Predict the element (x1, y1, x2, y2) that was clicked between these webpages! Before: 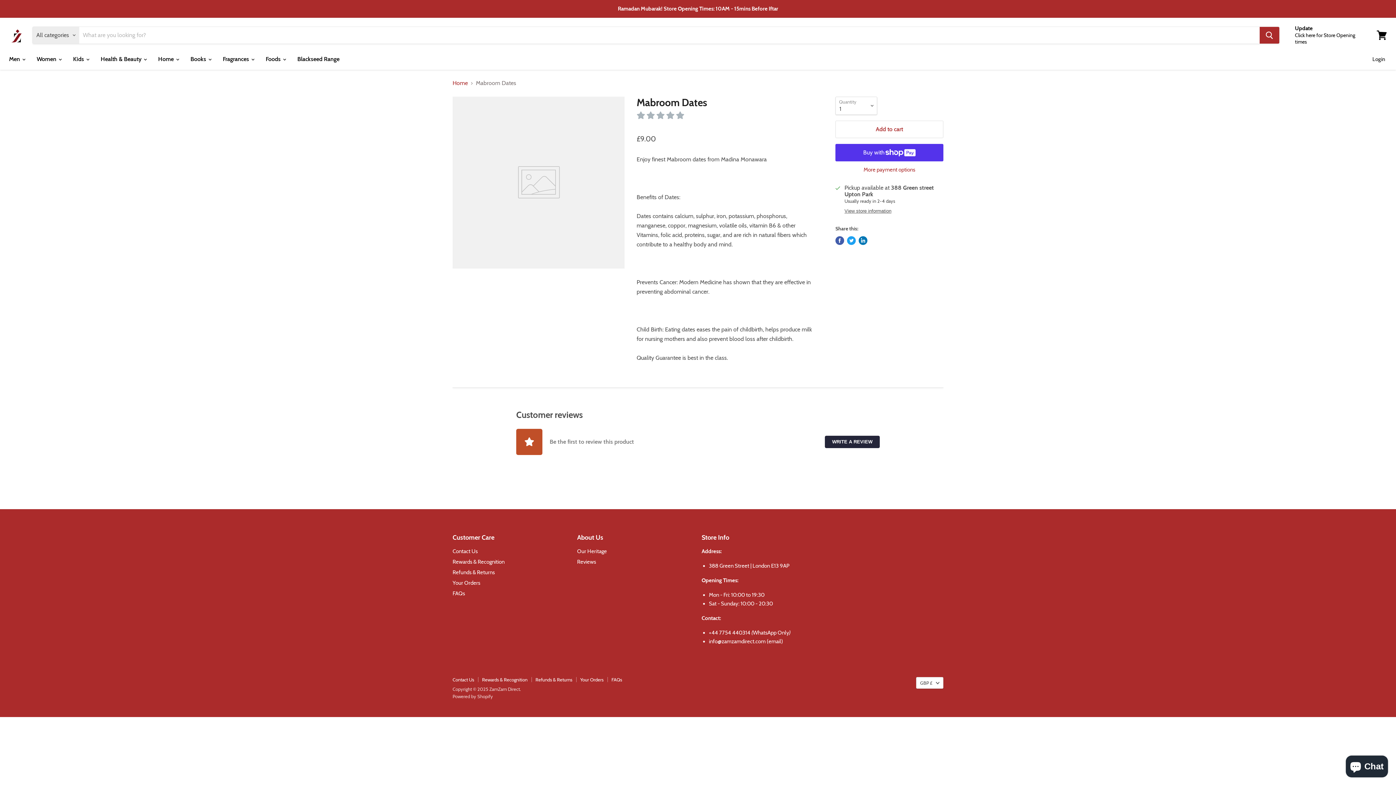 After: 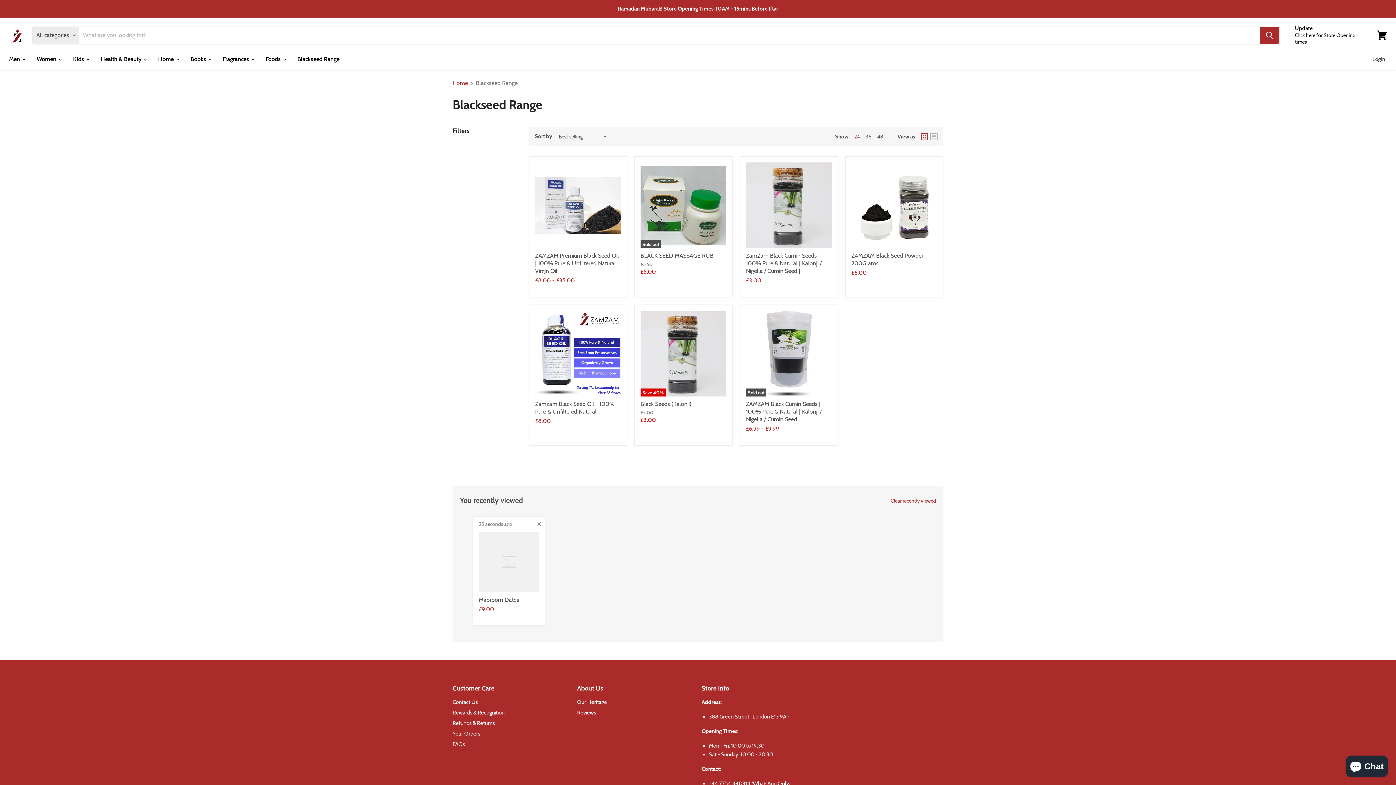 Action: bbox: (292, 51, 345, 66) label: Blackseed Range